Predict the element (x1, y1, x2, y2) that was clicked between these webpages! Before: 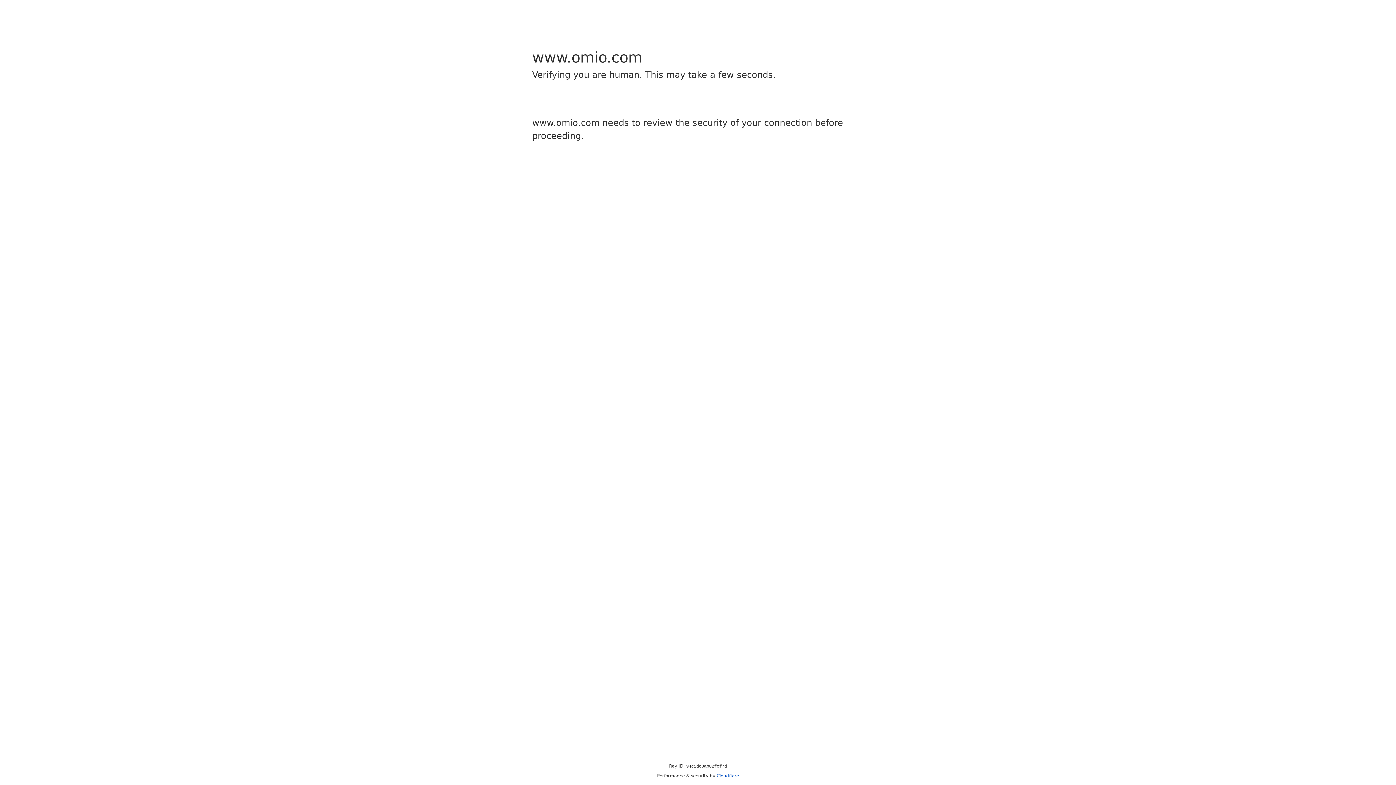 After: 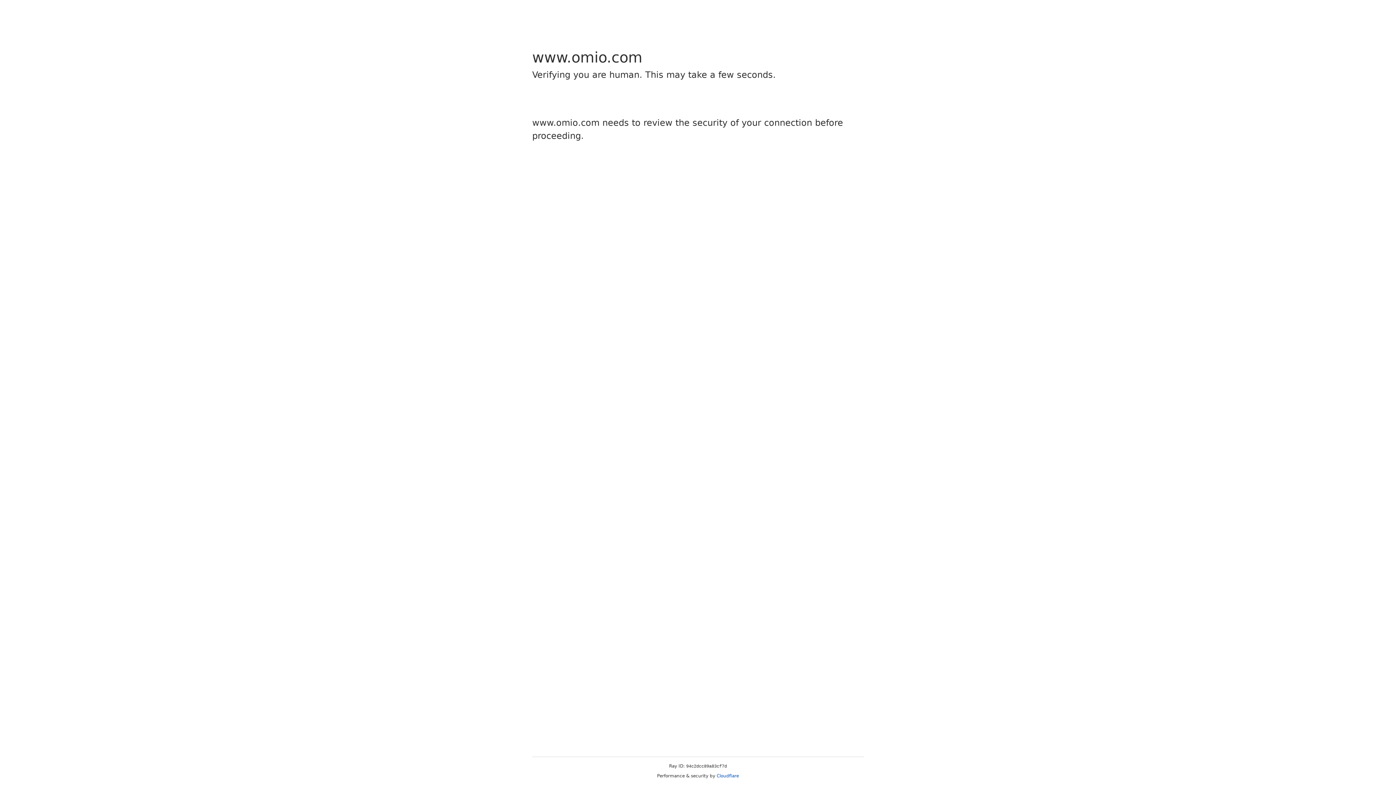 Action: bbox: (716, 773, 739, 778) label: Cloudflare